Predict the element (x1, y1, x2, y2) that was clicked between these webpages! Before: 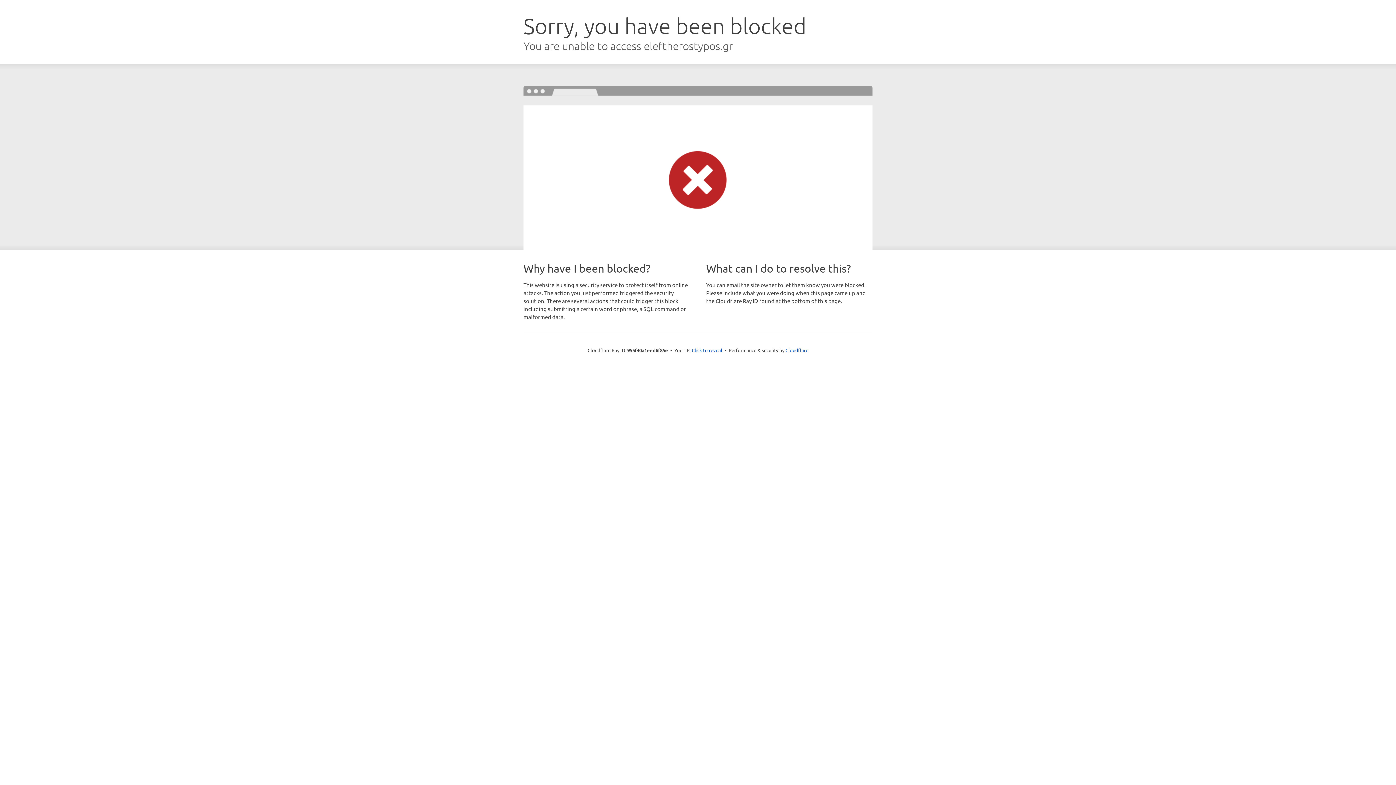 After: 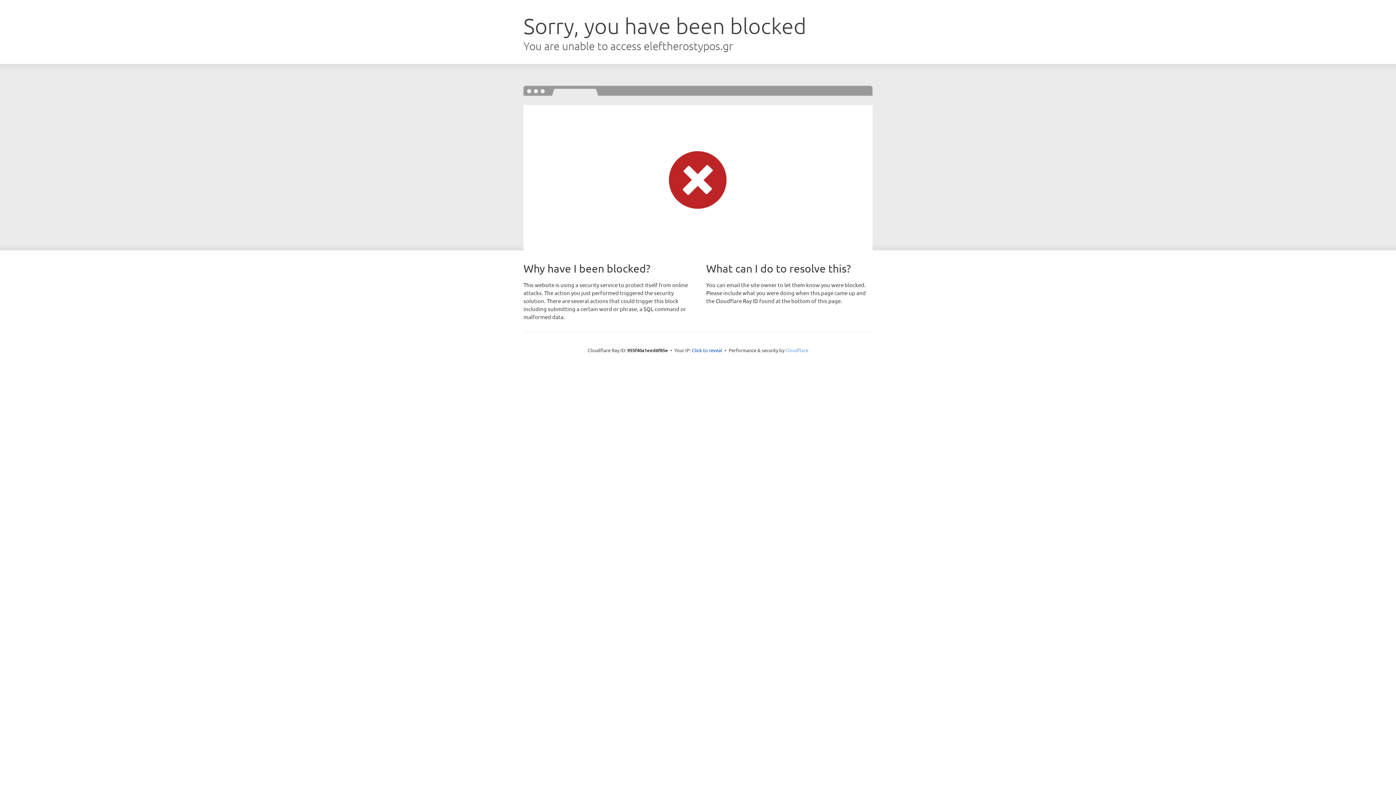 Action: bbox: (785, 347, 808, 353) label: Cloudflare